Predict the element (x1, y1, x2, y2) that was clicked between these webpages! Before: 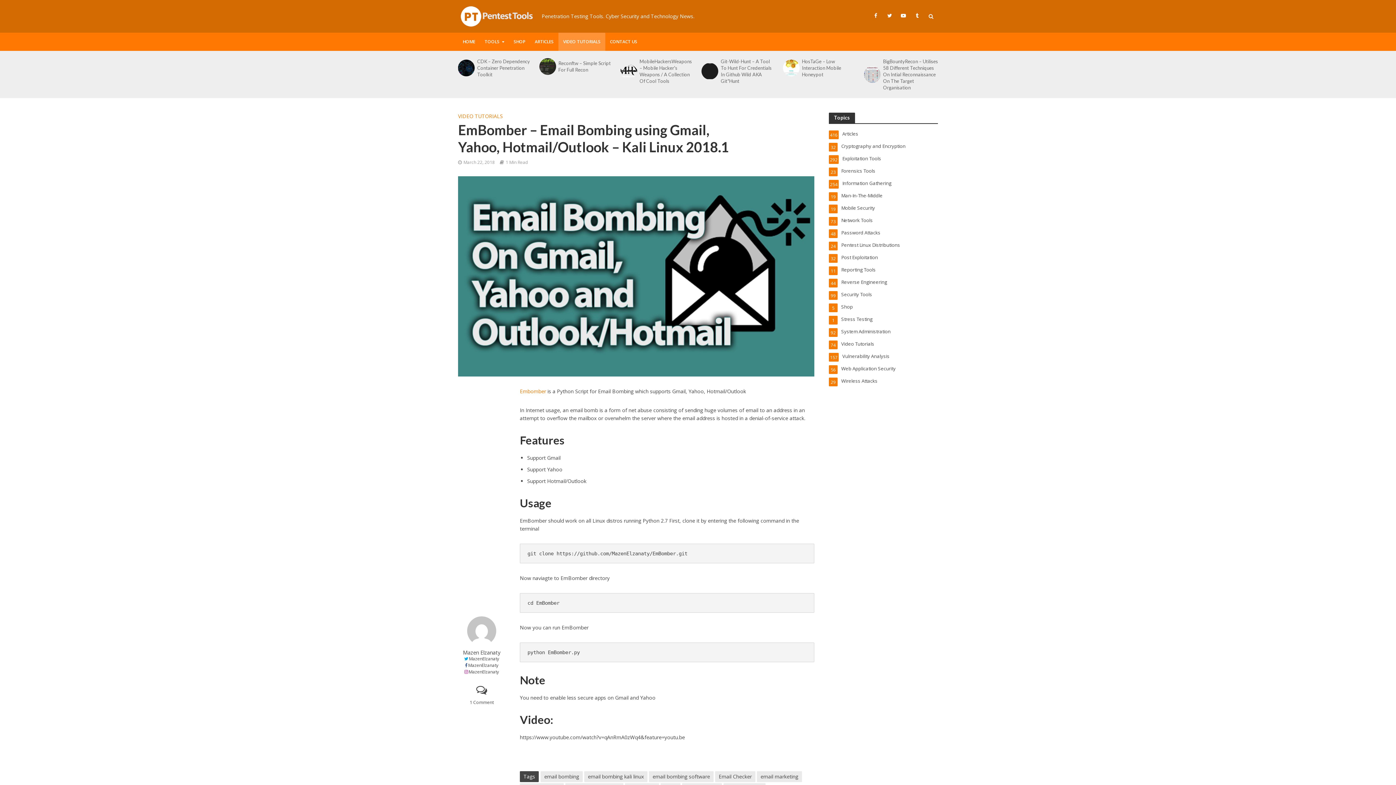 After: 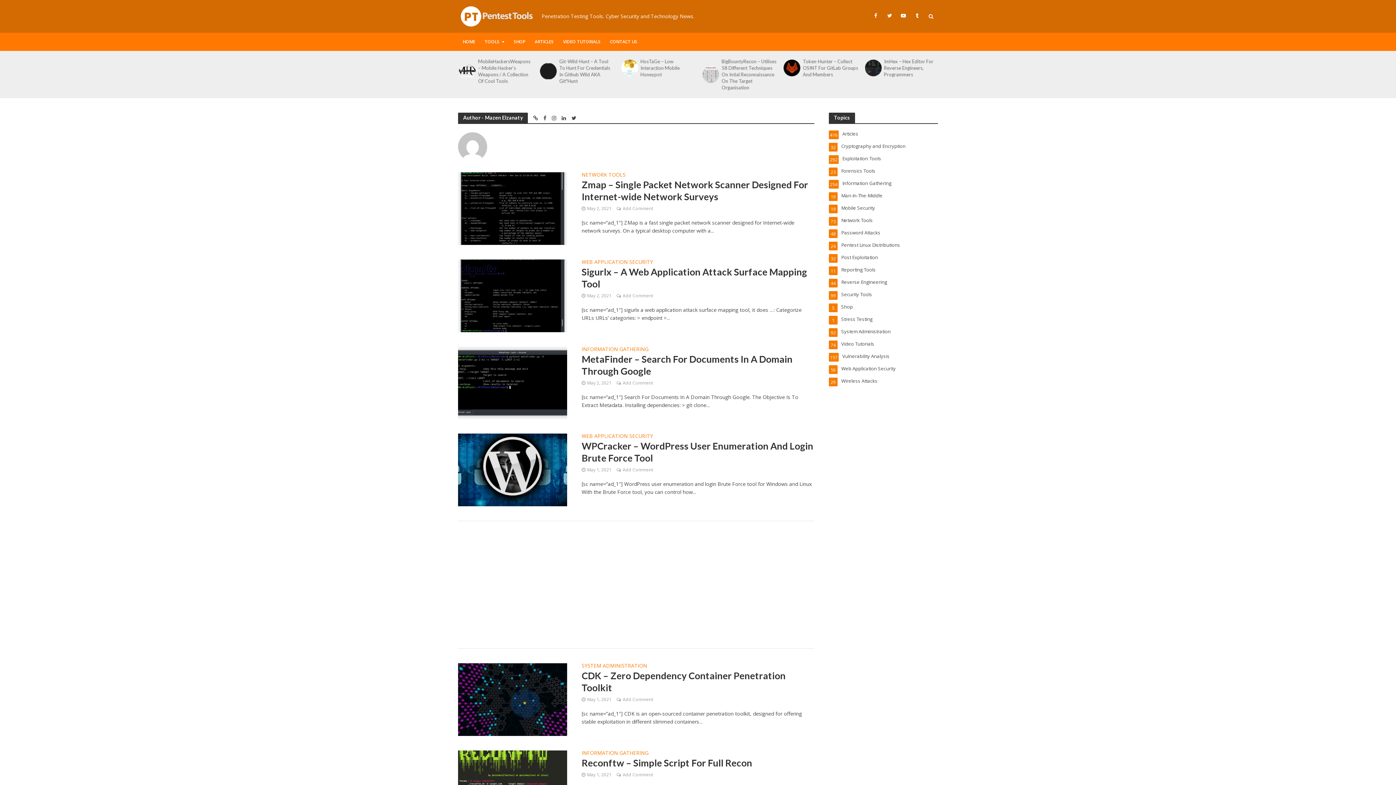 Action: bbox: (458, 649, 505, 656) label: Mazen Elzanaty